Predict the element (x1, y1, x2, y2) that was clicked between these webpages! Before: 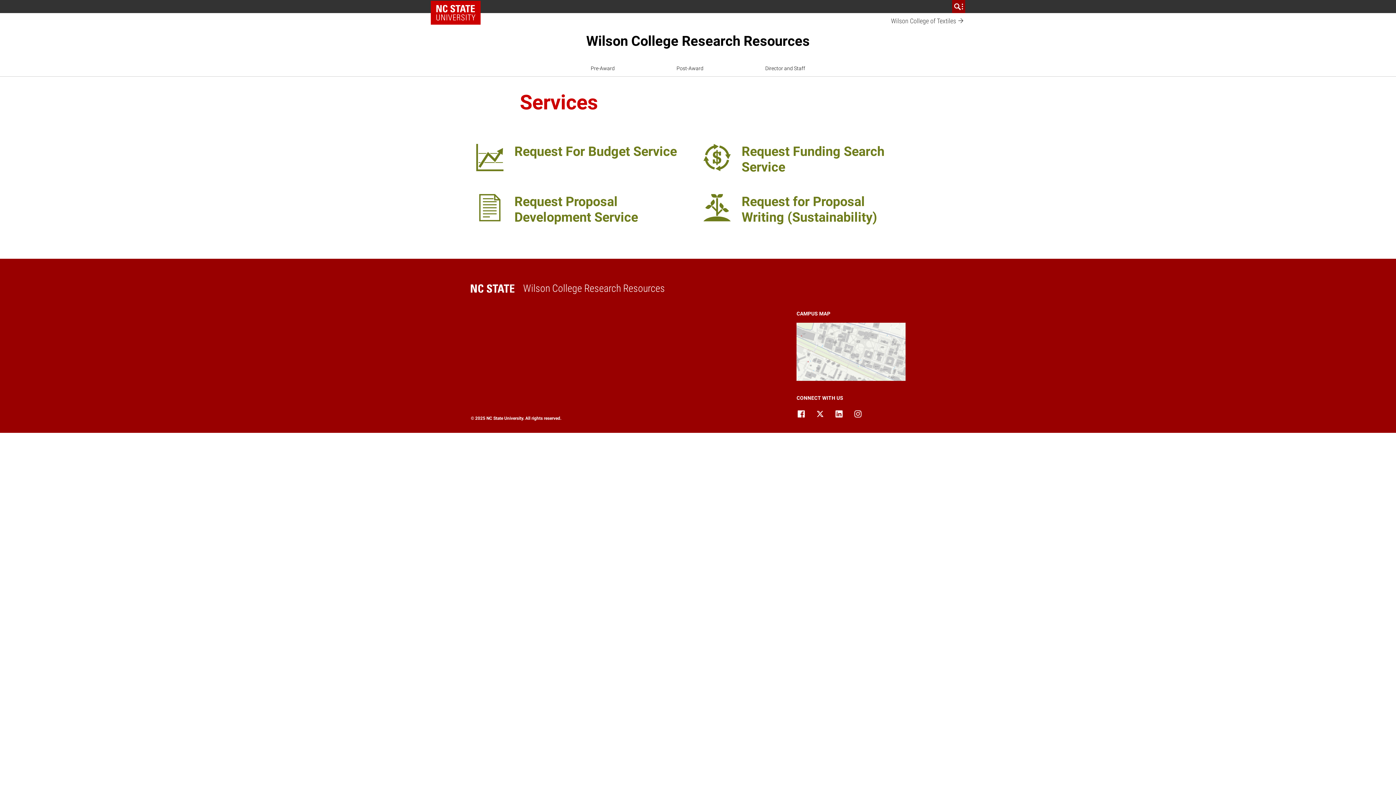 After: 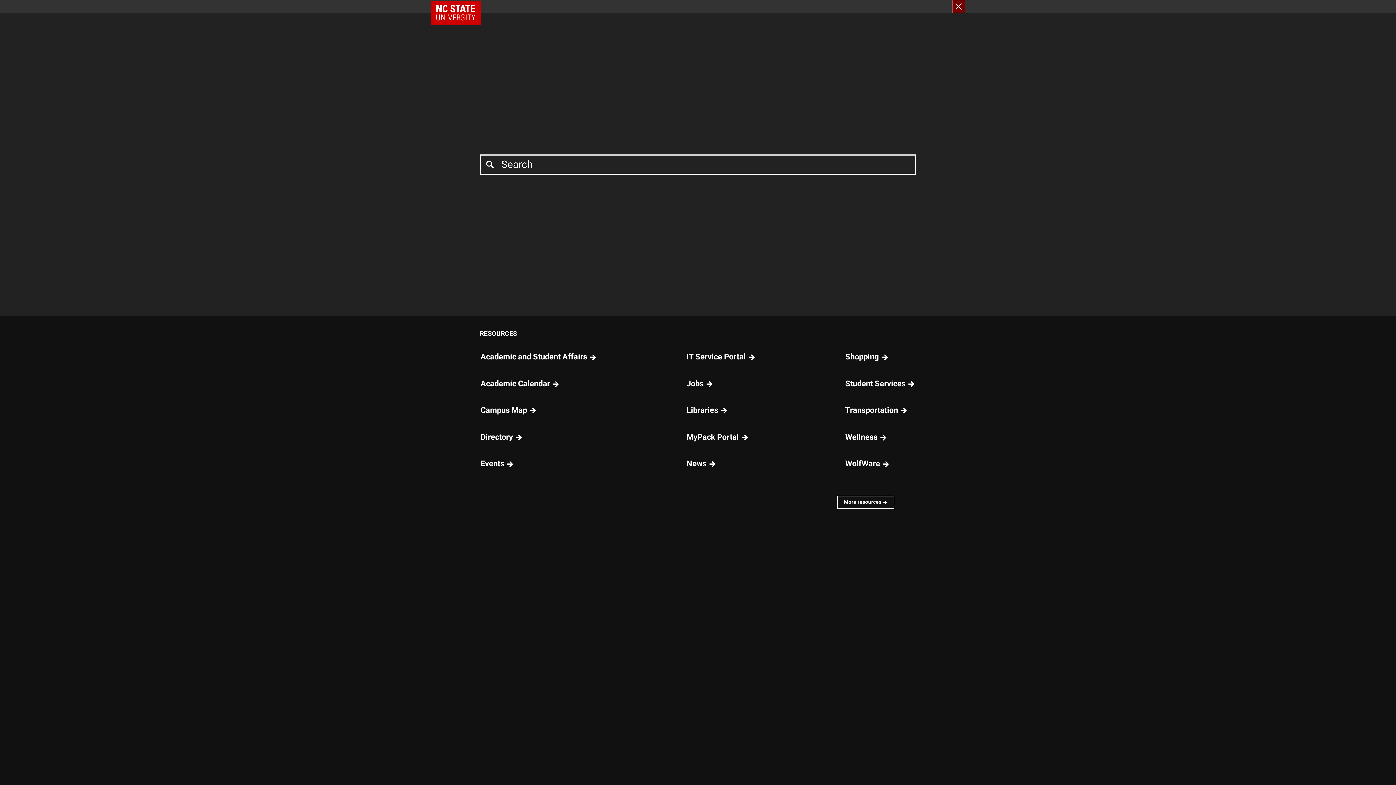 Action: bbox: (952, 0, 965, 13) label: NC State resources